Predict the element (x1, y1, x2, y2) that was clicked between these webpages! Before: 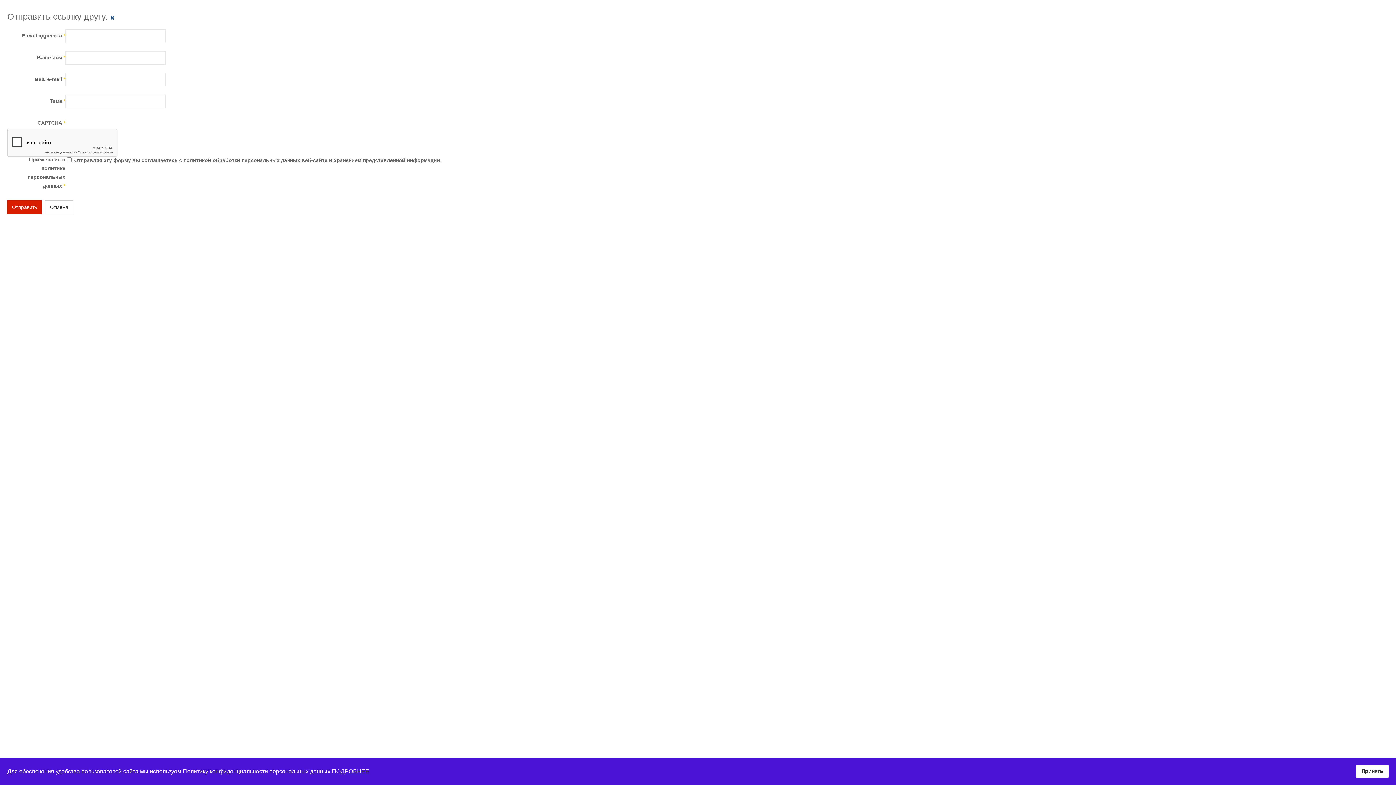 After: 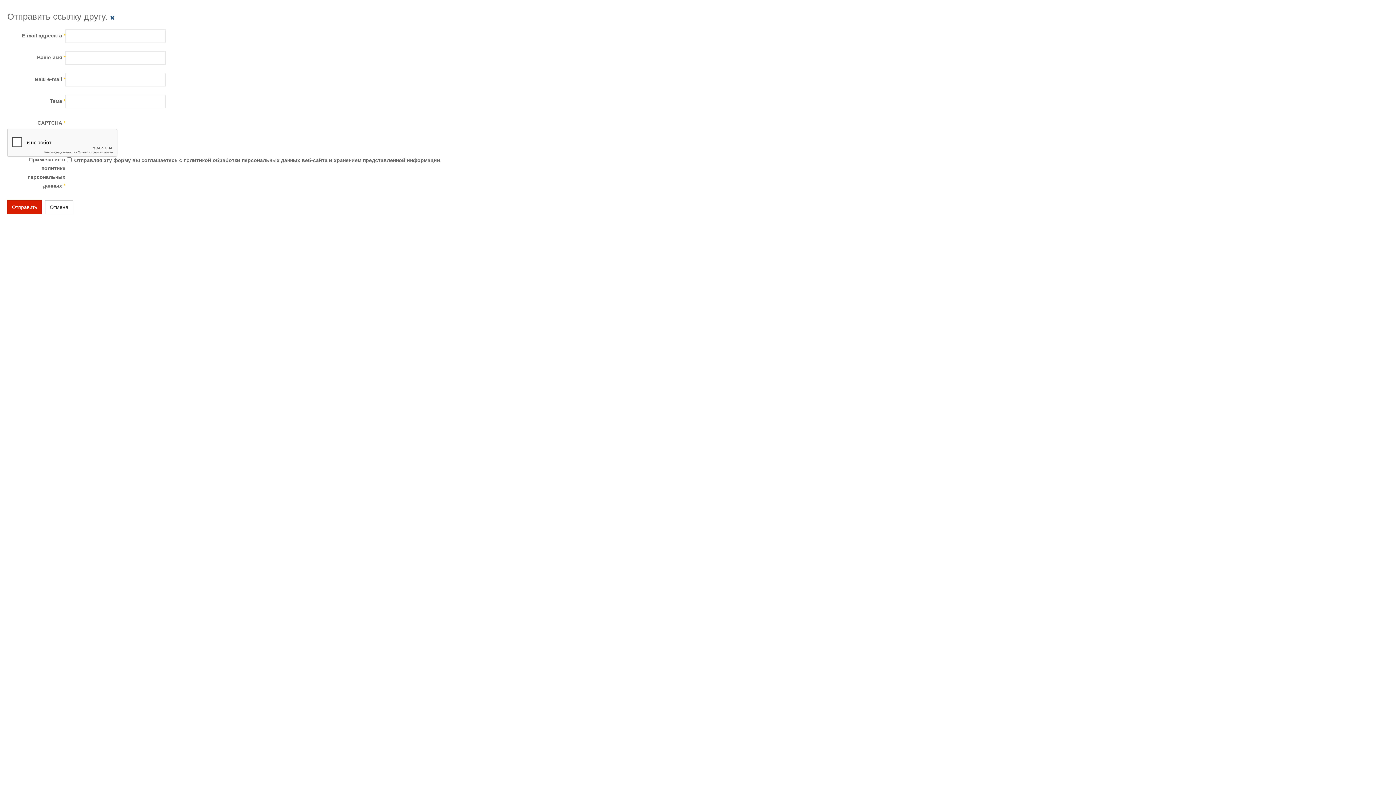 Action: label: Принять bbox: (1356, 765, 1389, 778)